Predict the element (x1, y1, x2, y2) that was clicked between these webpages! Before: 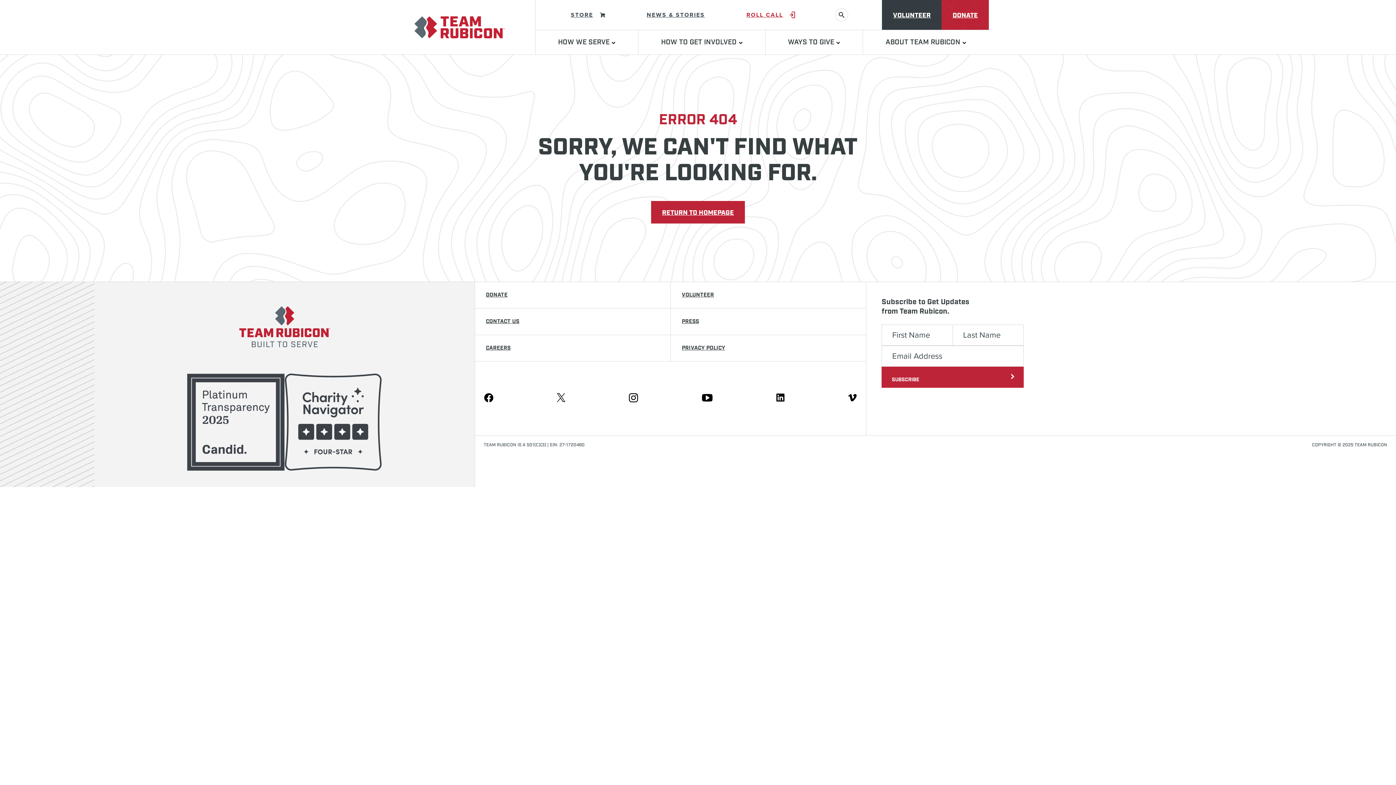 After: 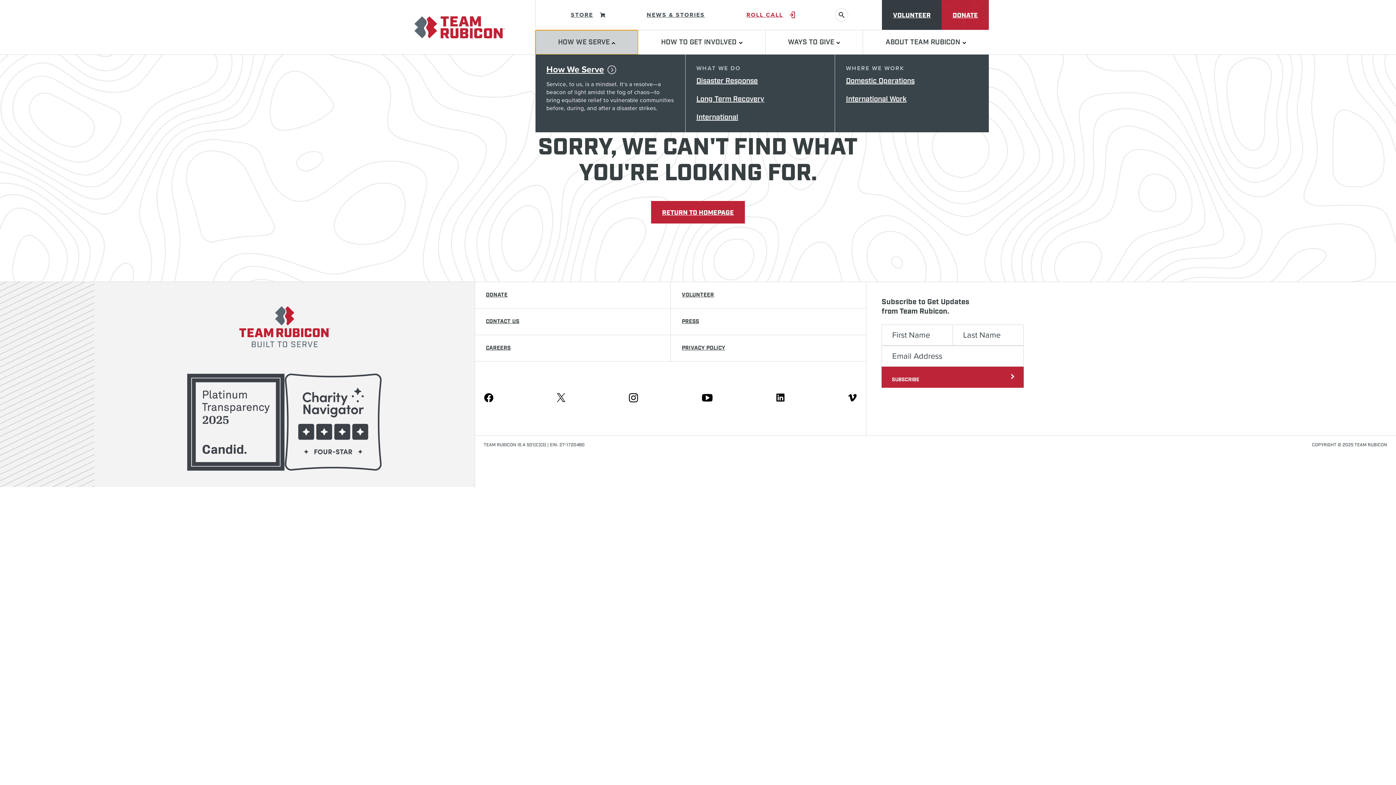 Action: bbox: (535, 30, 638, 54) label: HOW WE SERVE 